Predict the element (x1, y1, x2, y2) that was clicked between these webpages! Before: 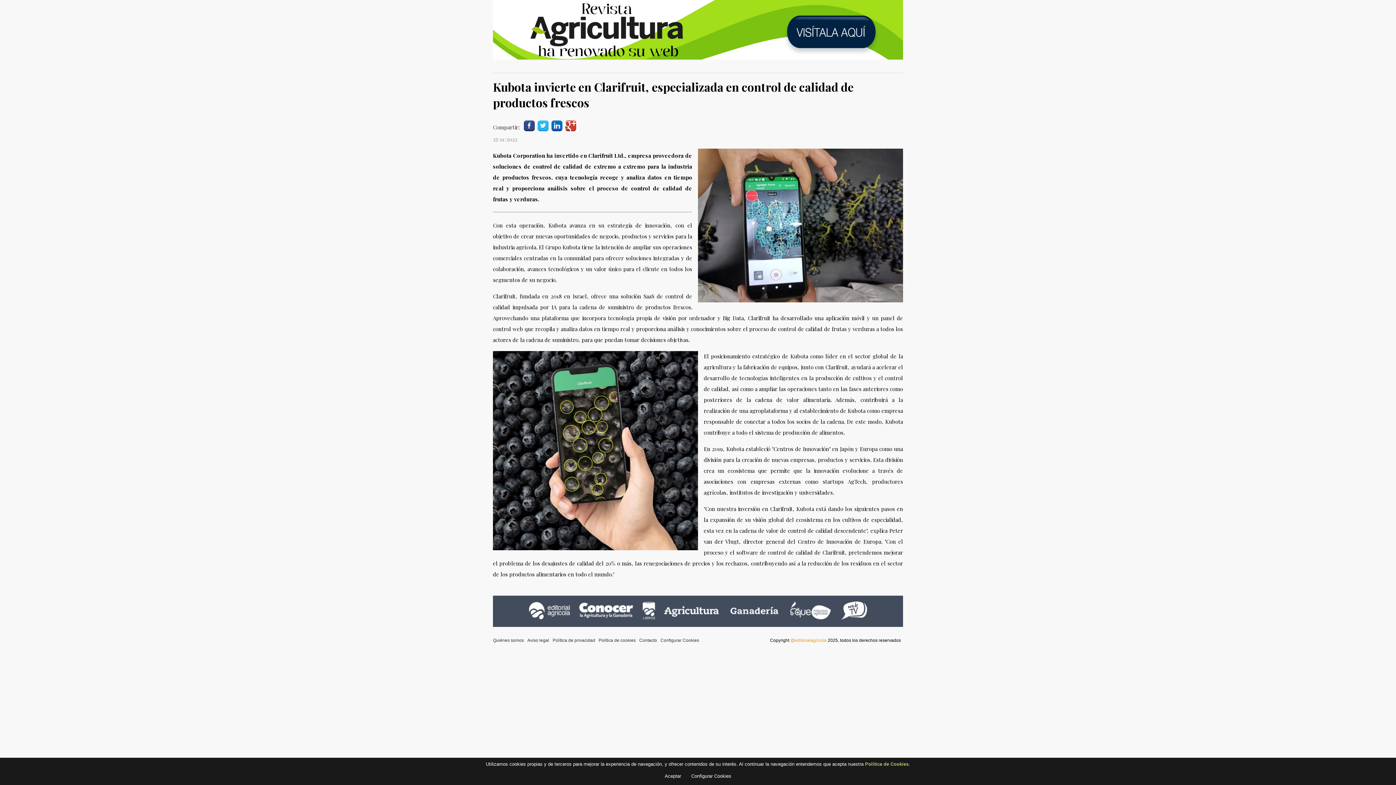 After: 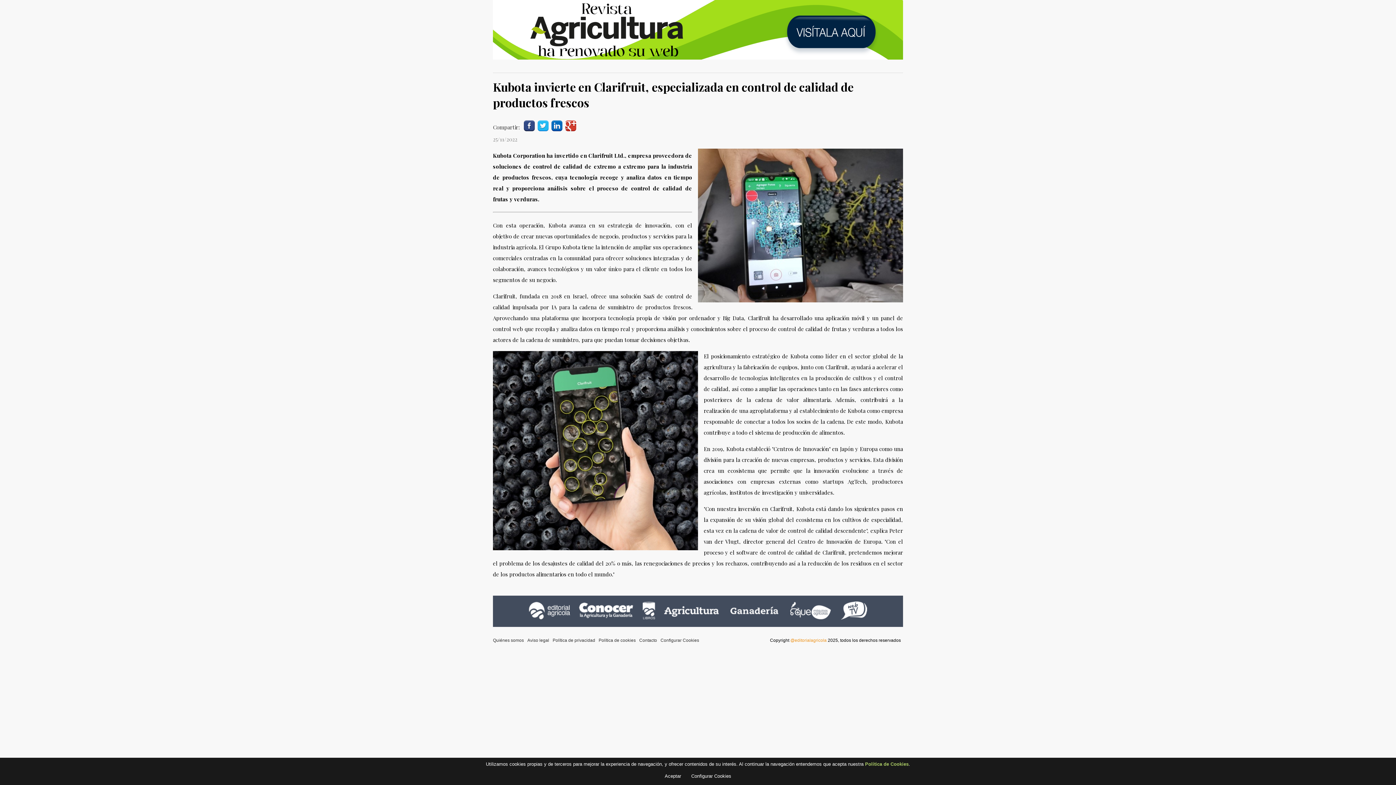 Action: bbox: (638, 613, 658, 621)